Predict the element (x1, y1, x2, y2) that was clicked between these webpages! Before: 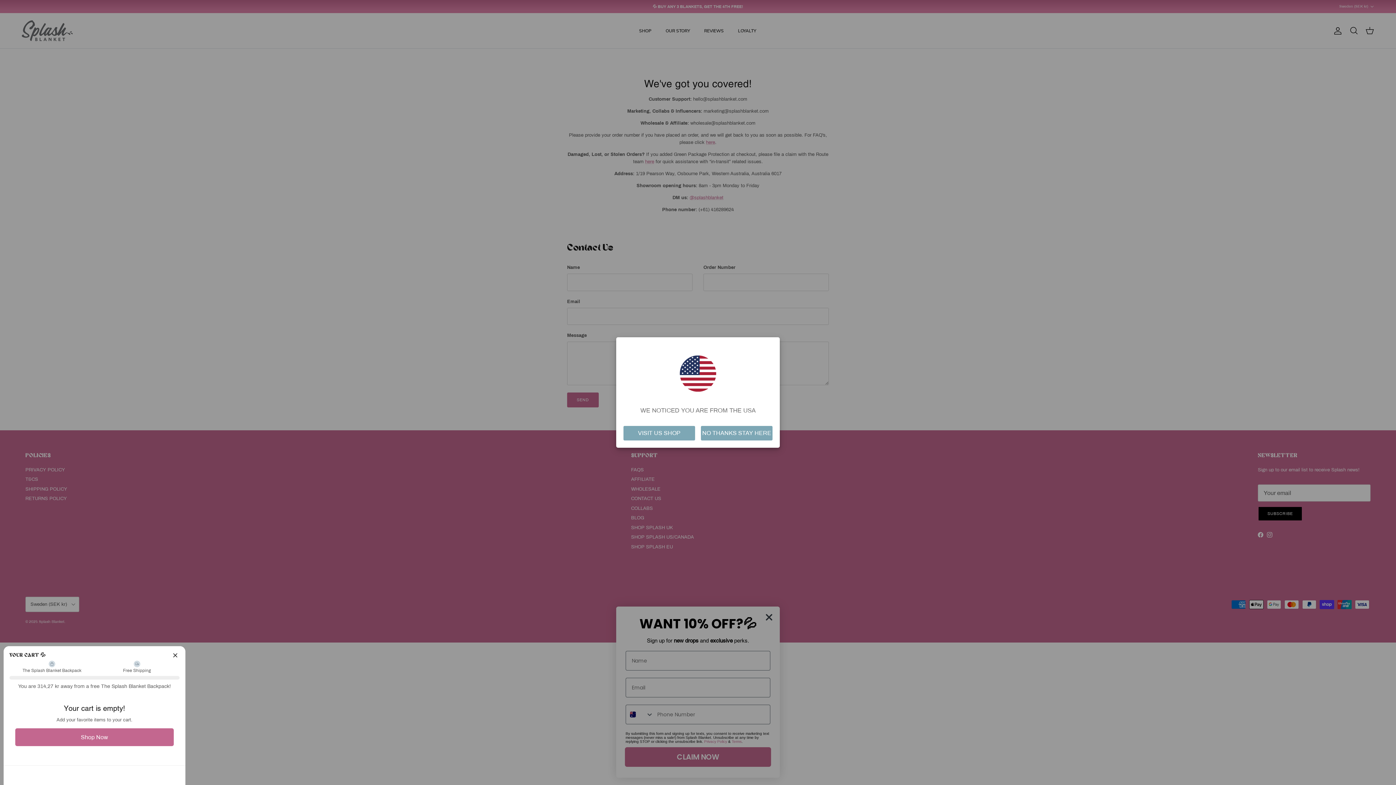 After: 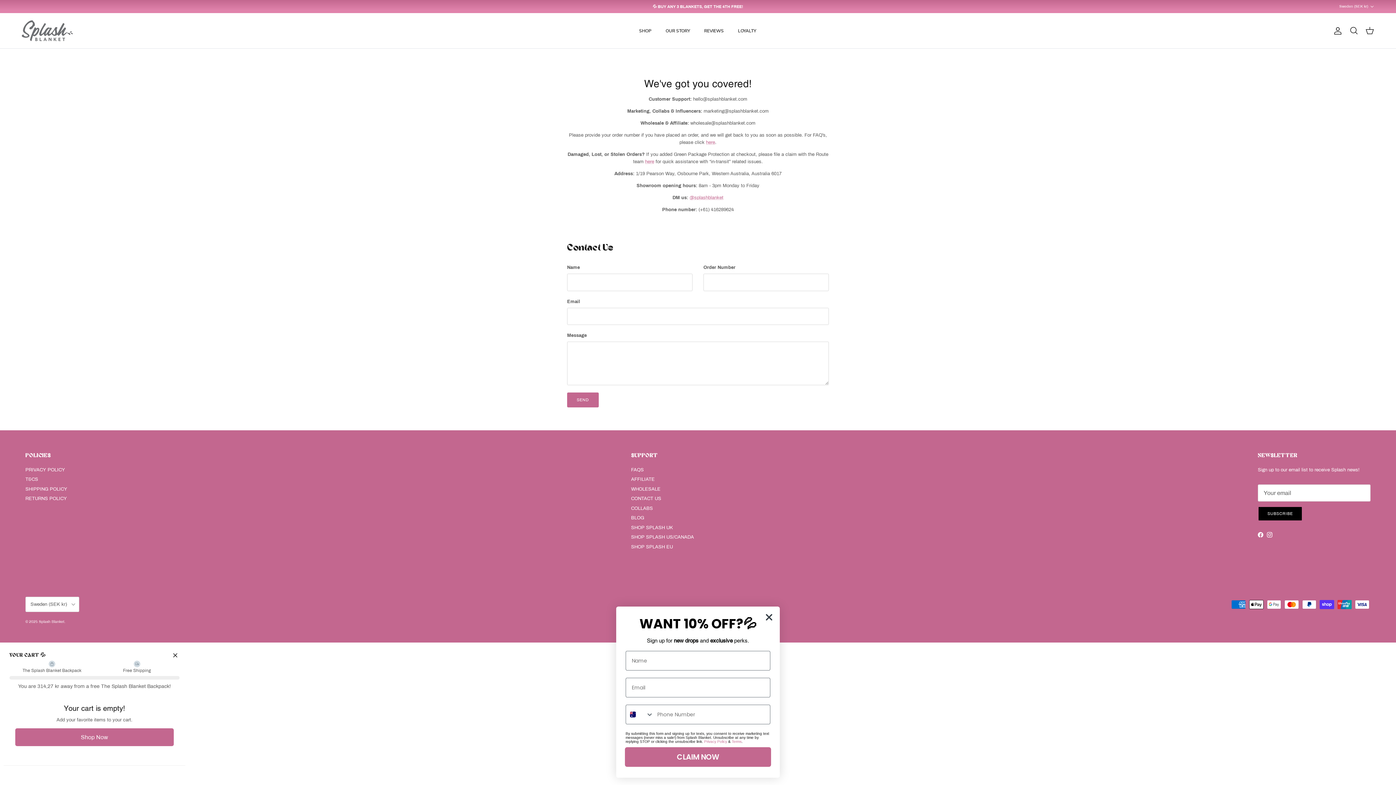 Action: label: NO THANKS STAY HERE bbox: (701, 426, 772, 440)